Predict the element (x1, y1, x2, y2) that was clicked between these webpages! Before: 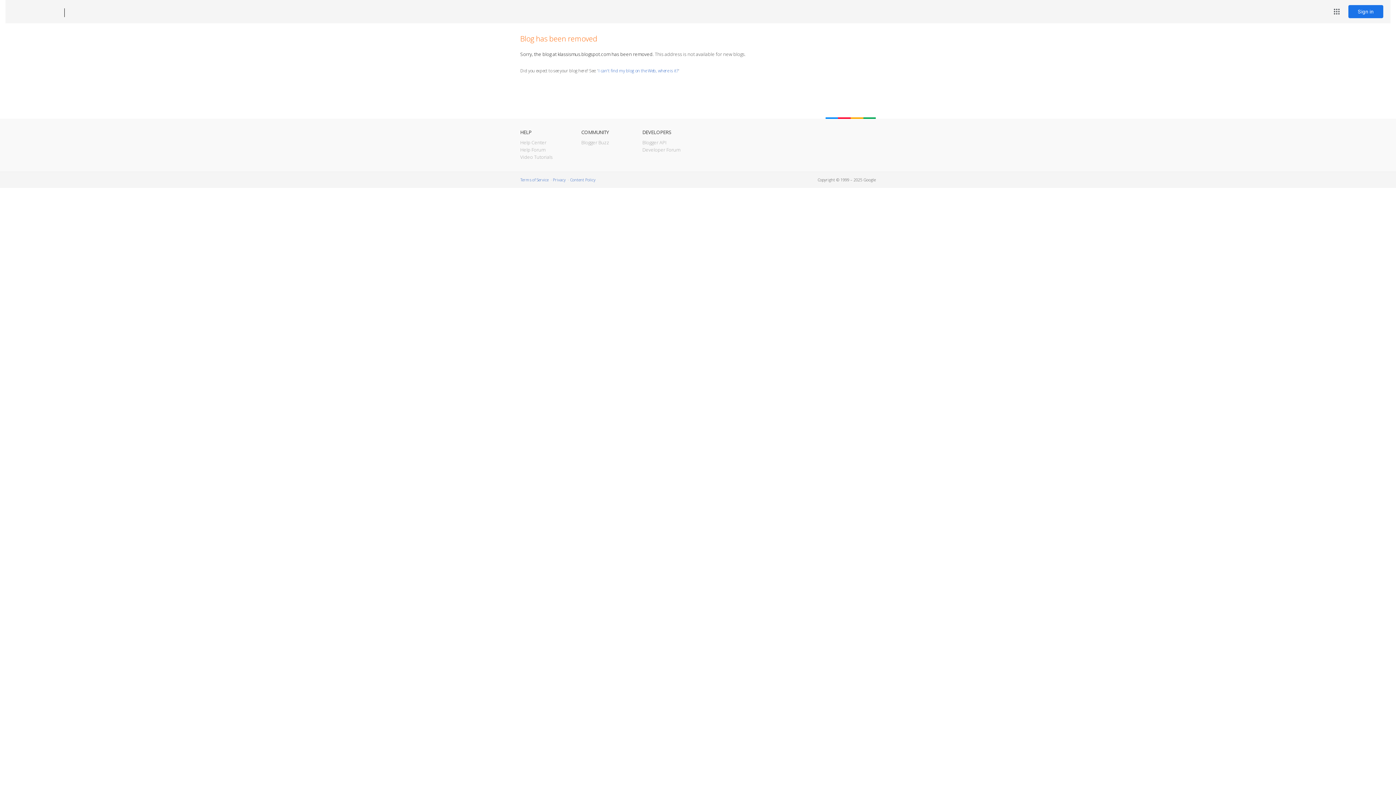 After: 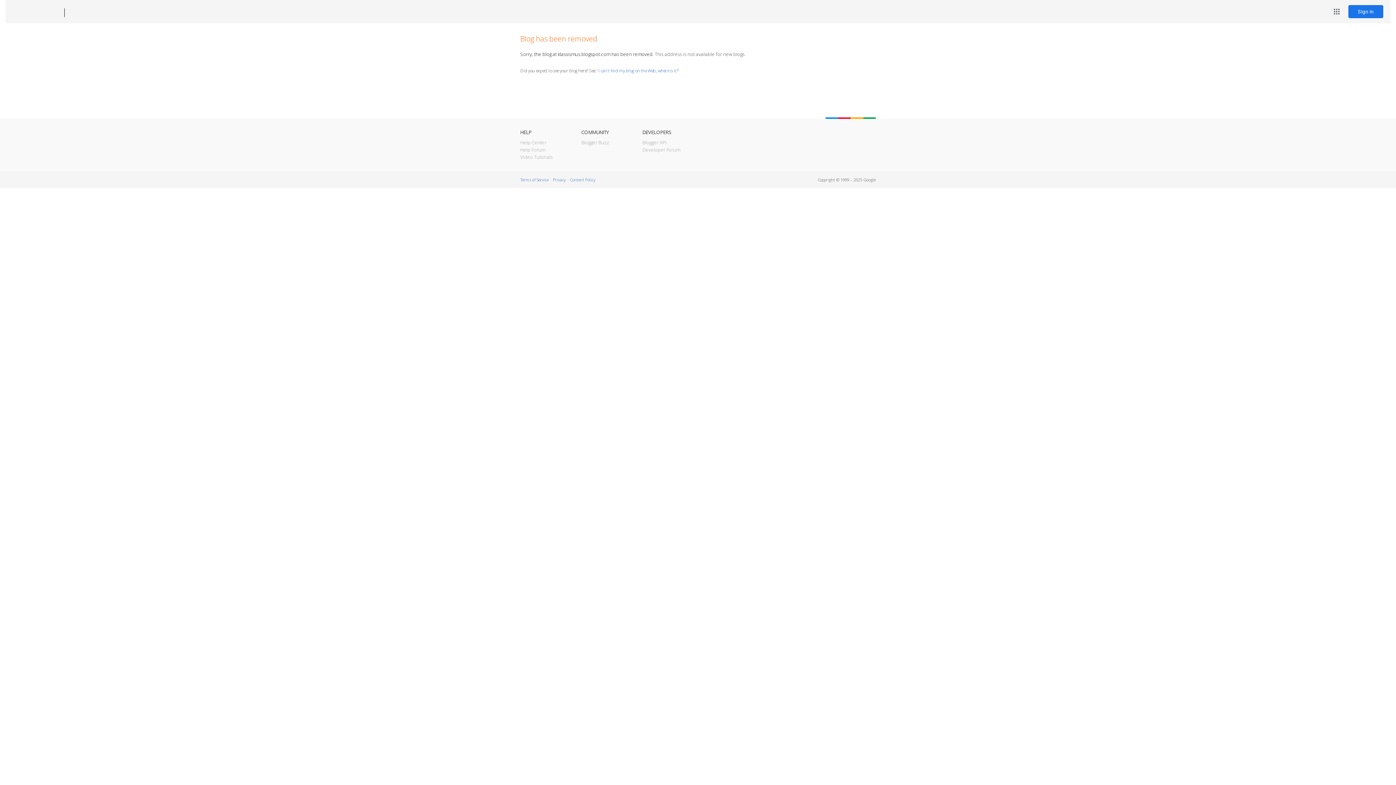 Action: label: Blogger bbox: (12, 7, 53, 17)